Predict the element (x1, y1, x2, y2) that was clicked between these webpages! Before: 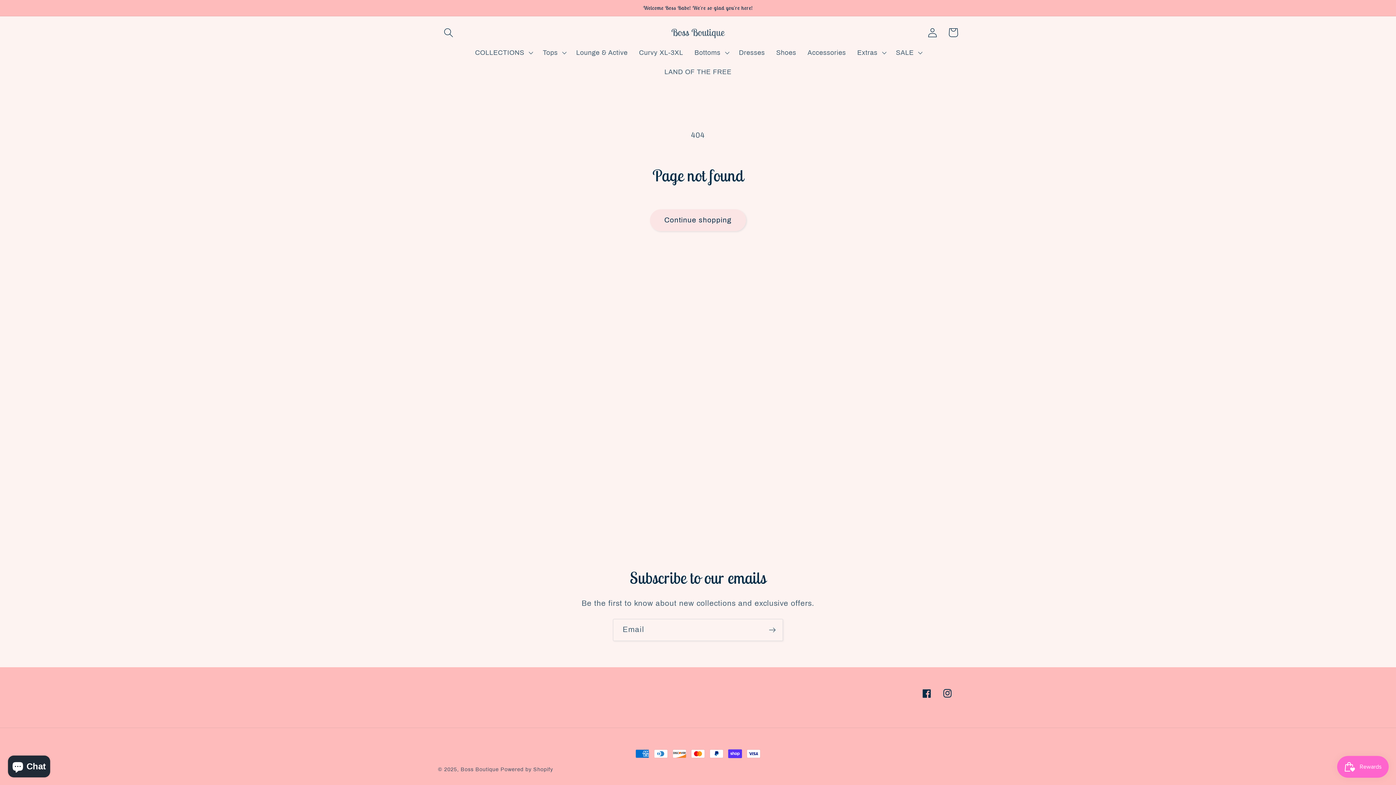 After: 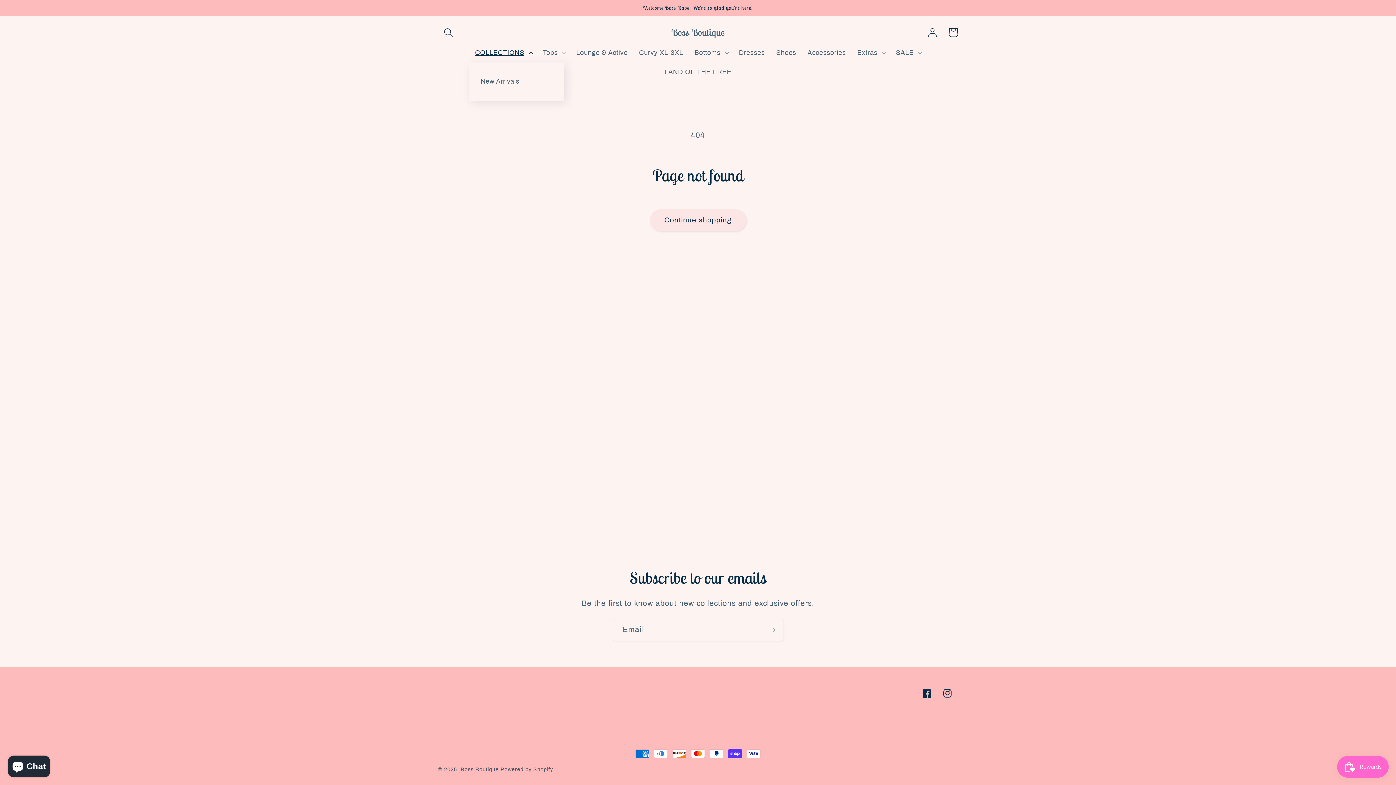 Action: label: COLLECTIONS bbox: (469, 43, 537, 62)